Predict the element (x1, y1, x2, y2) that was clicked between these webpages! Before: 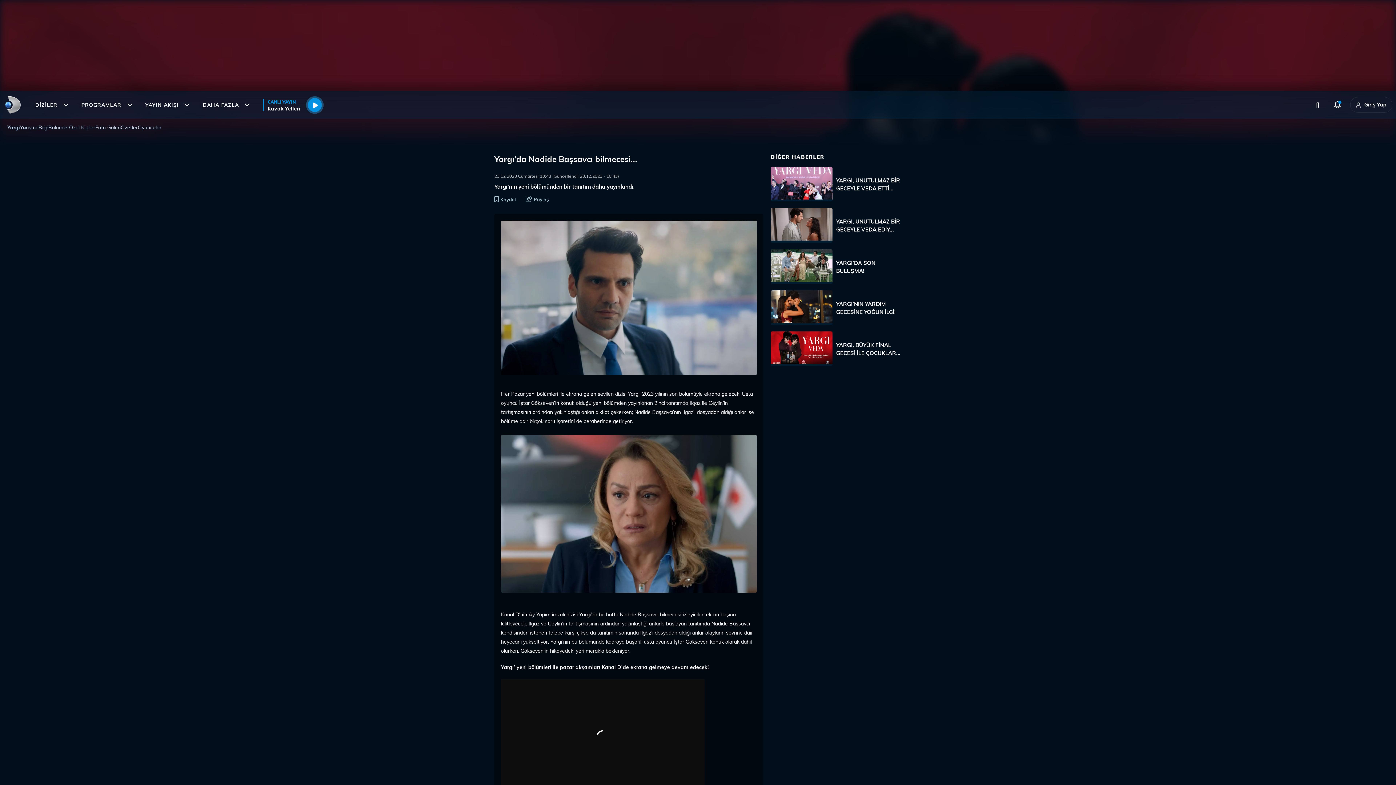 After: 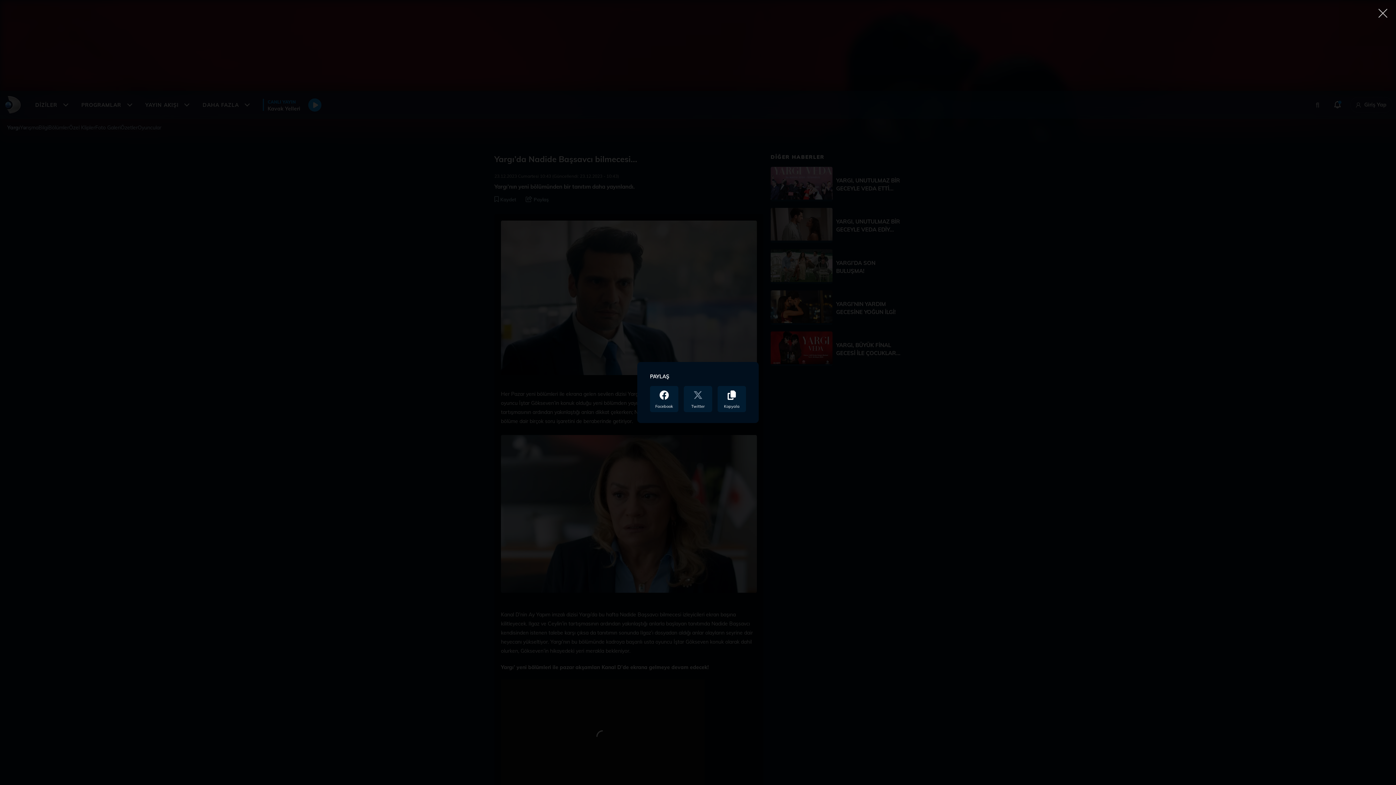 Action: label:  Paylaş bbox: (525, 196, 549, 202)